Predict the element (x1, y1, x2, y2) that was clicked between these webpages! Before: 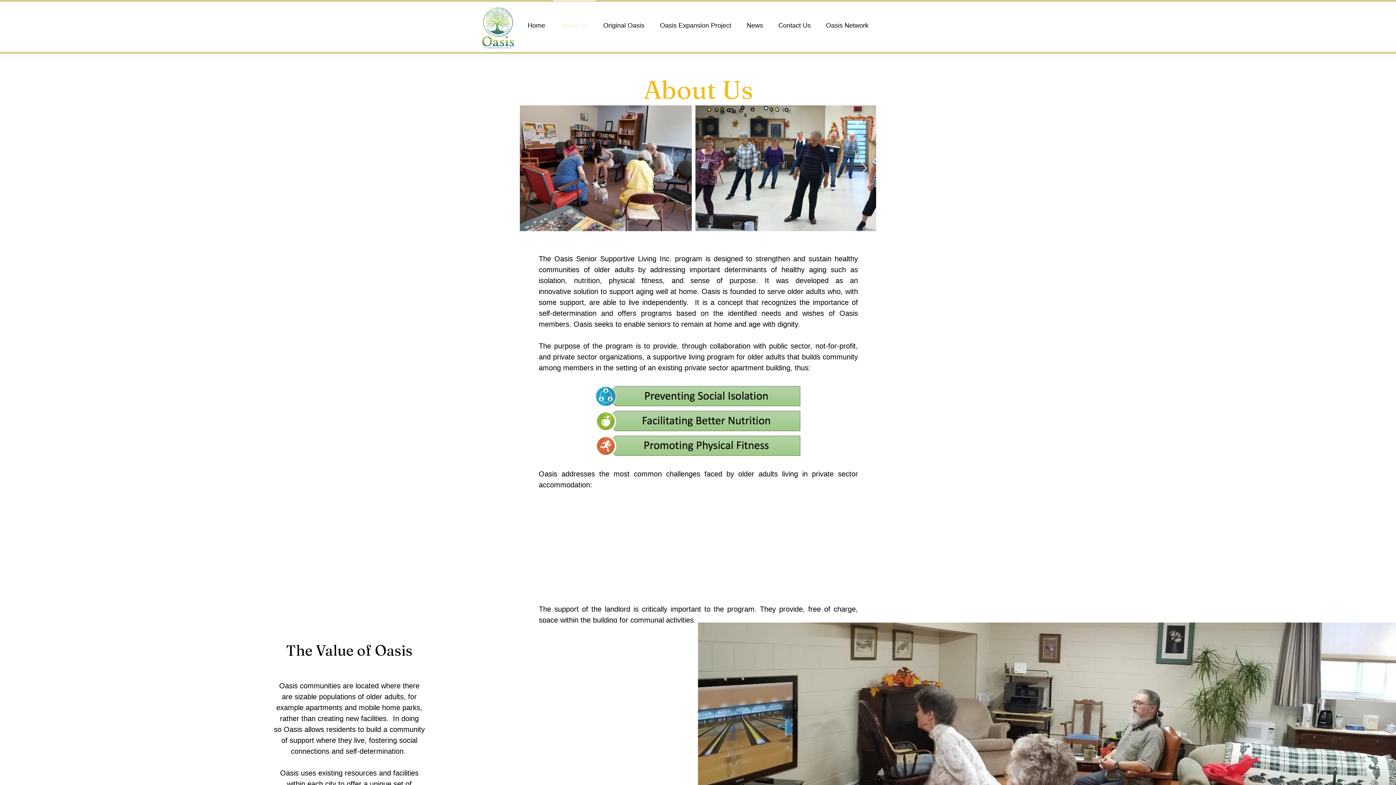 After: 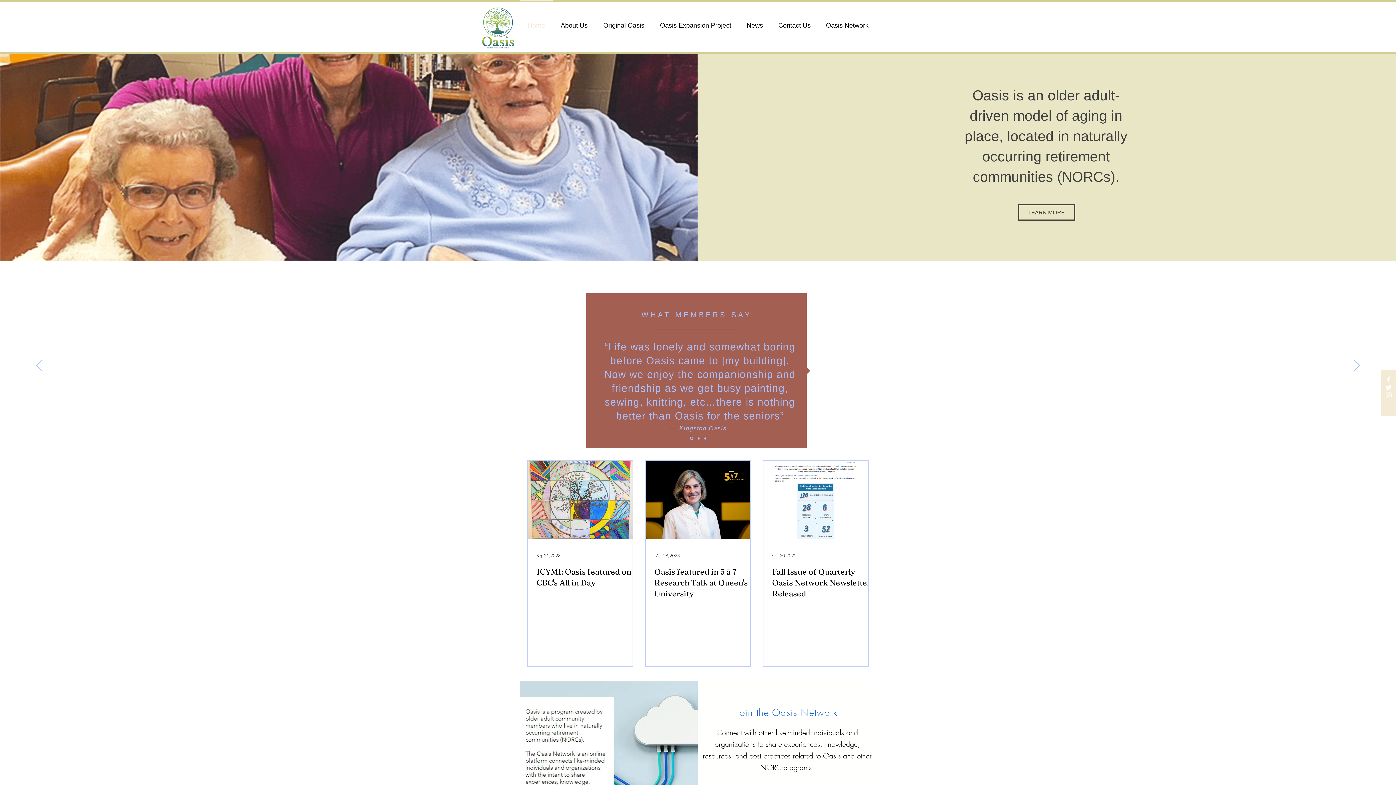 Action: bbox: (520, 0, 553, 44) label: Home